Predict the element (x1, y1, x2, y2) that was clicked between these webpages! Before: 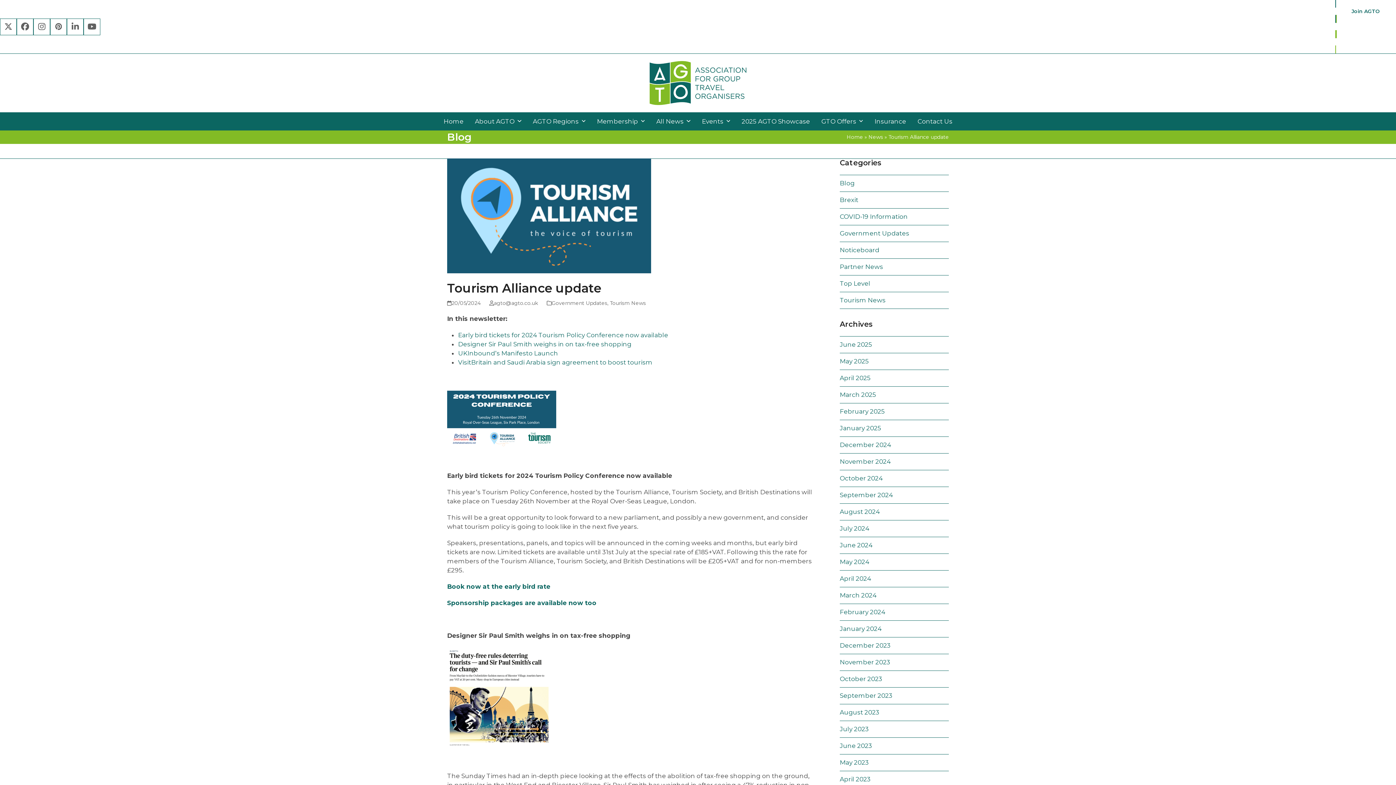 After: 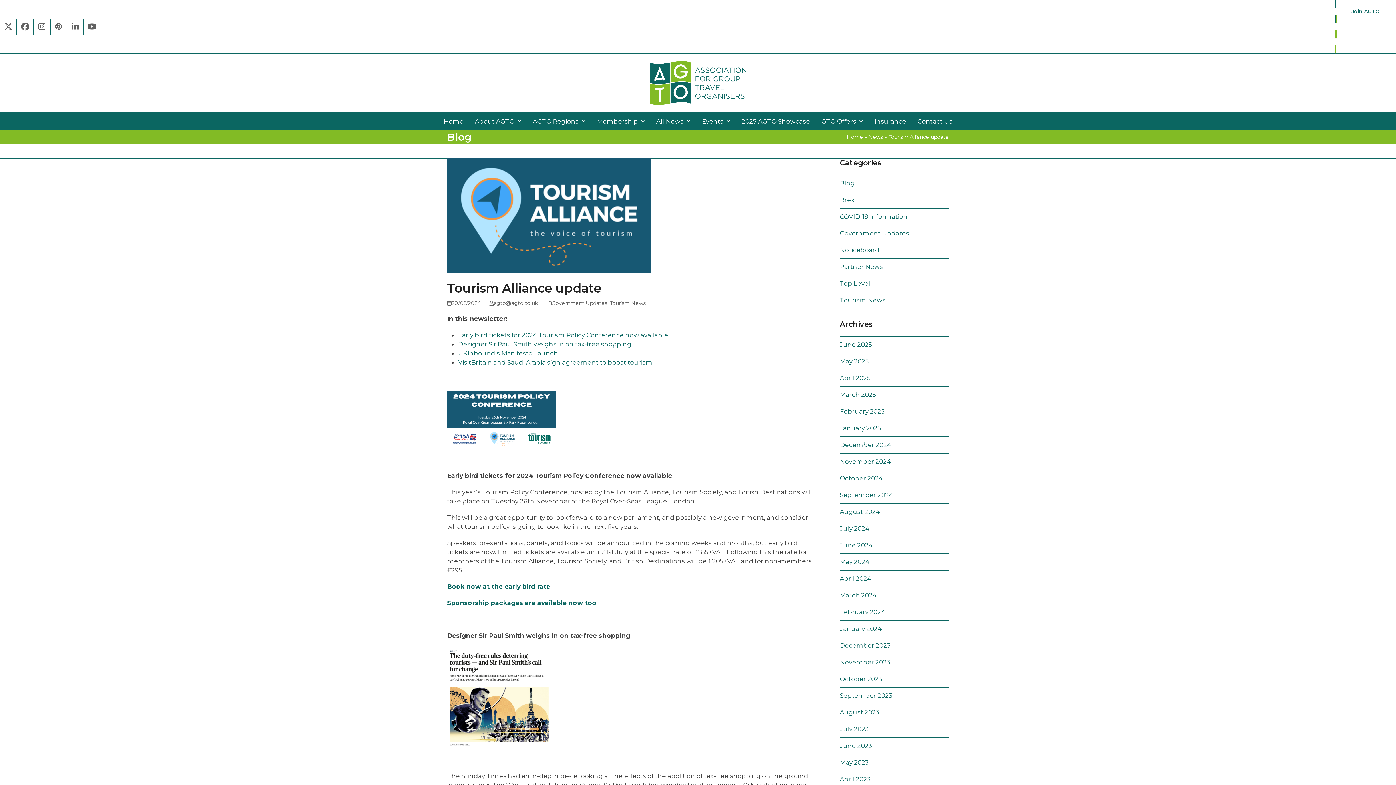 Action: bbox: (458, 331, 668, 338) label: Early bird tickets for 2024 Tourism Policy Conference now available